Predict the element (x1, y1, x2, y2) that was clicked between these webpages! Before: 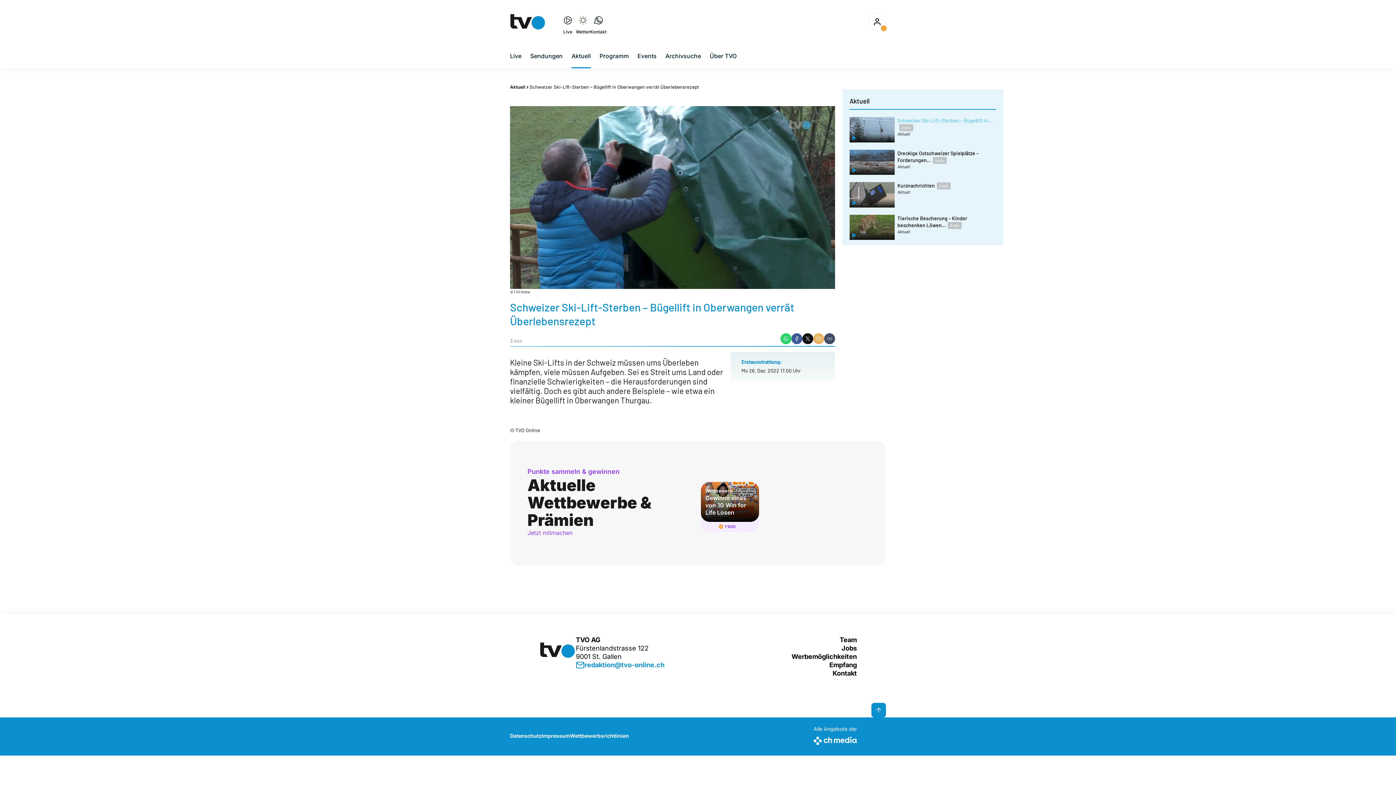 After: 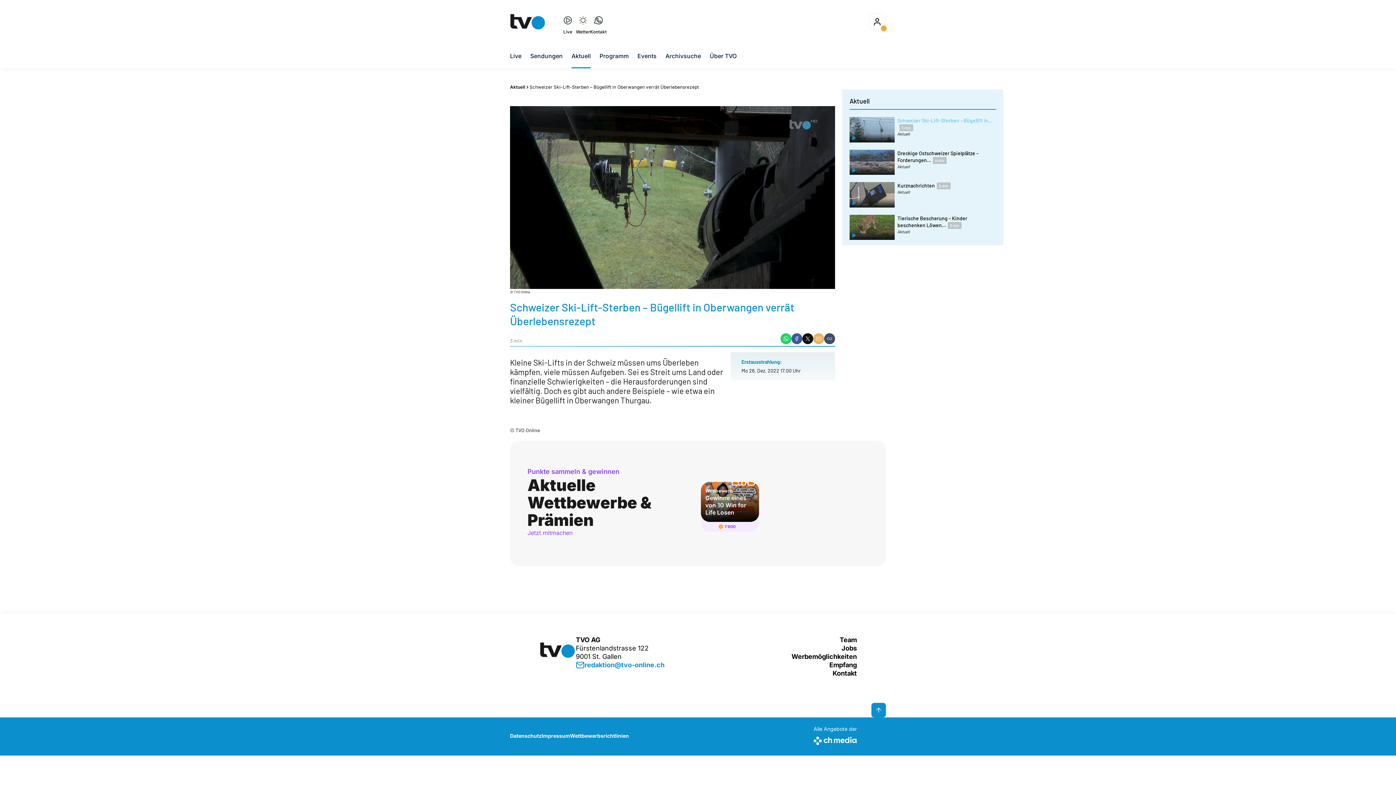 Action: label: Werbemöglichkeiten bbox: (791, 652, 857, 661)